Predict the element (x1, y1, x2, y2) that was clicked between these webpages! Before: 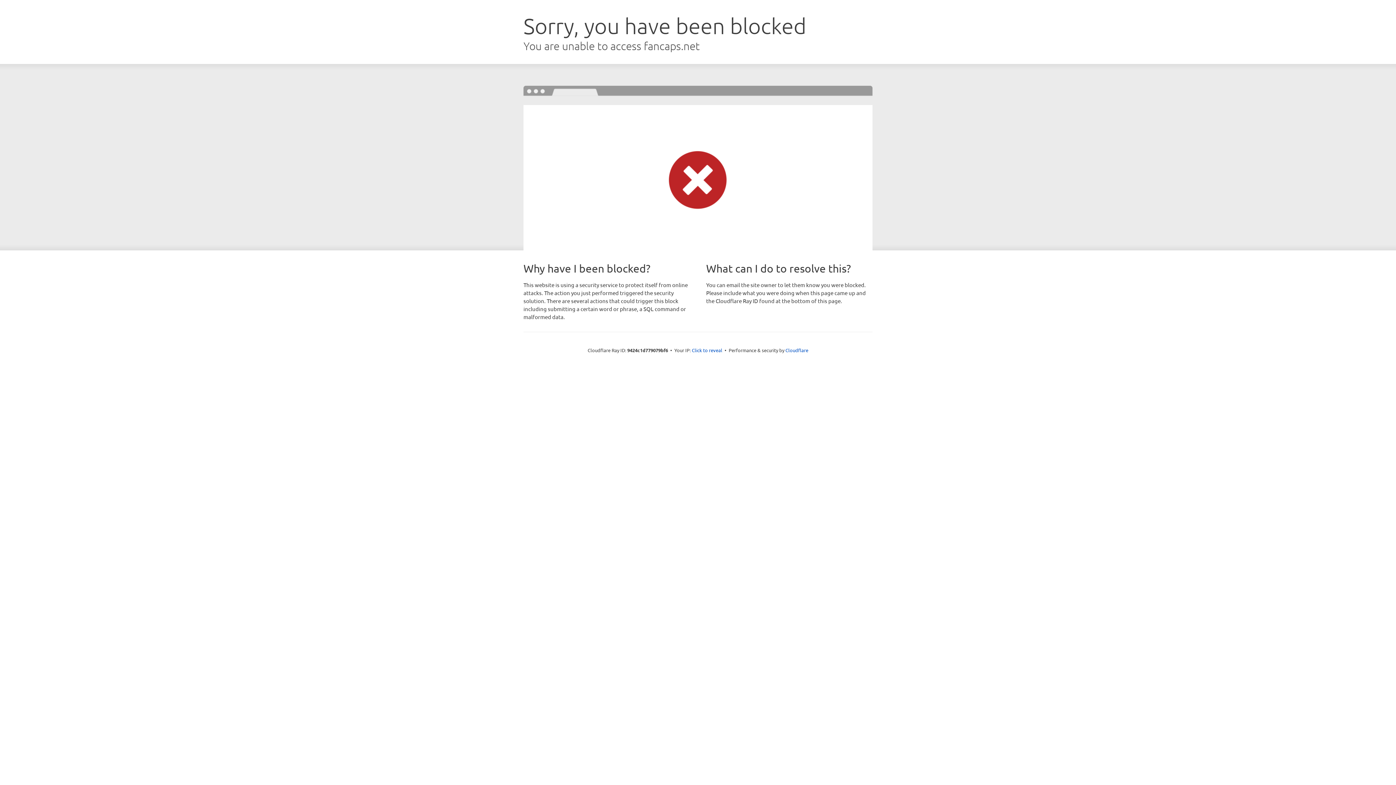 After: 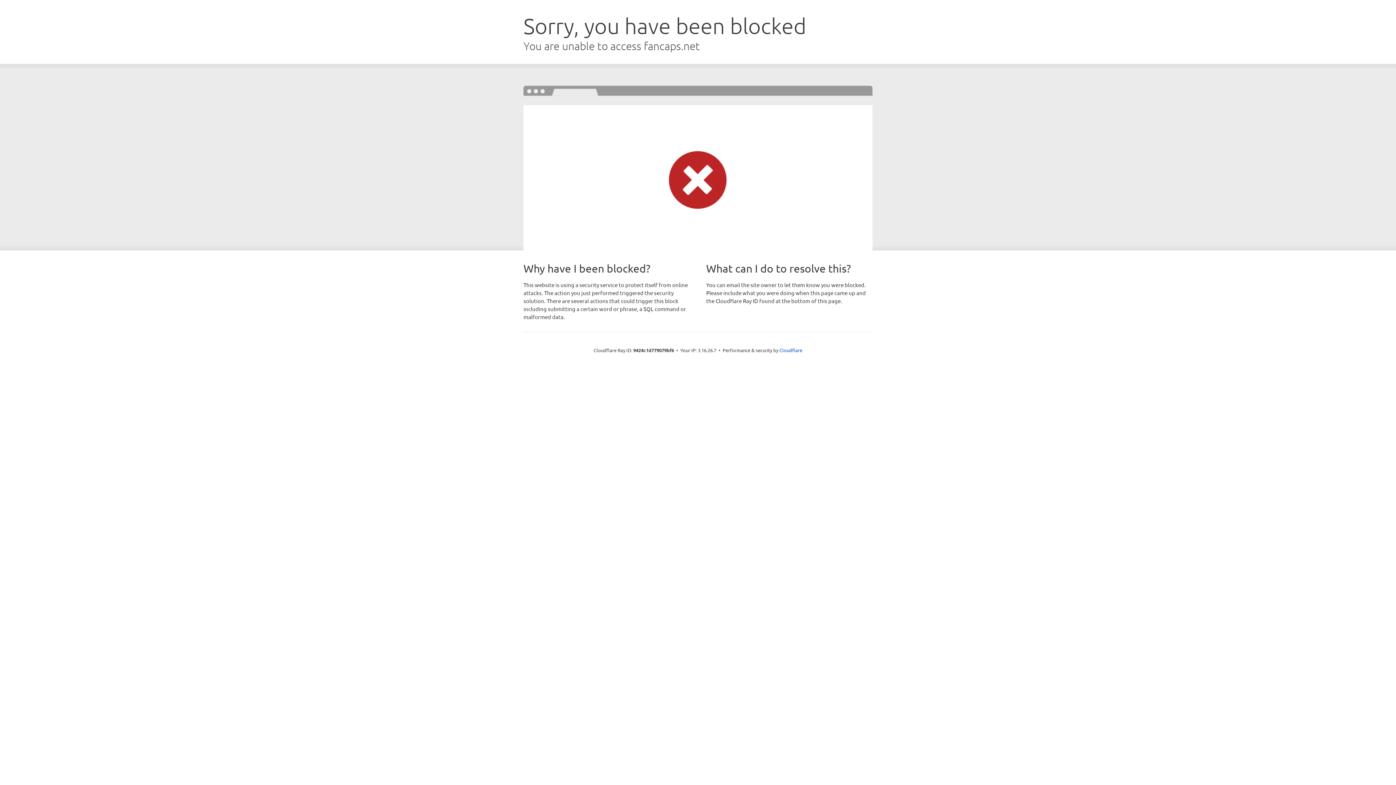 Action: bbox: (692, 346, 722, 353) label: Click to reveal